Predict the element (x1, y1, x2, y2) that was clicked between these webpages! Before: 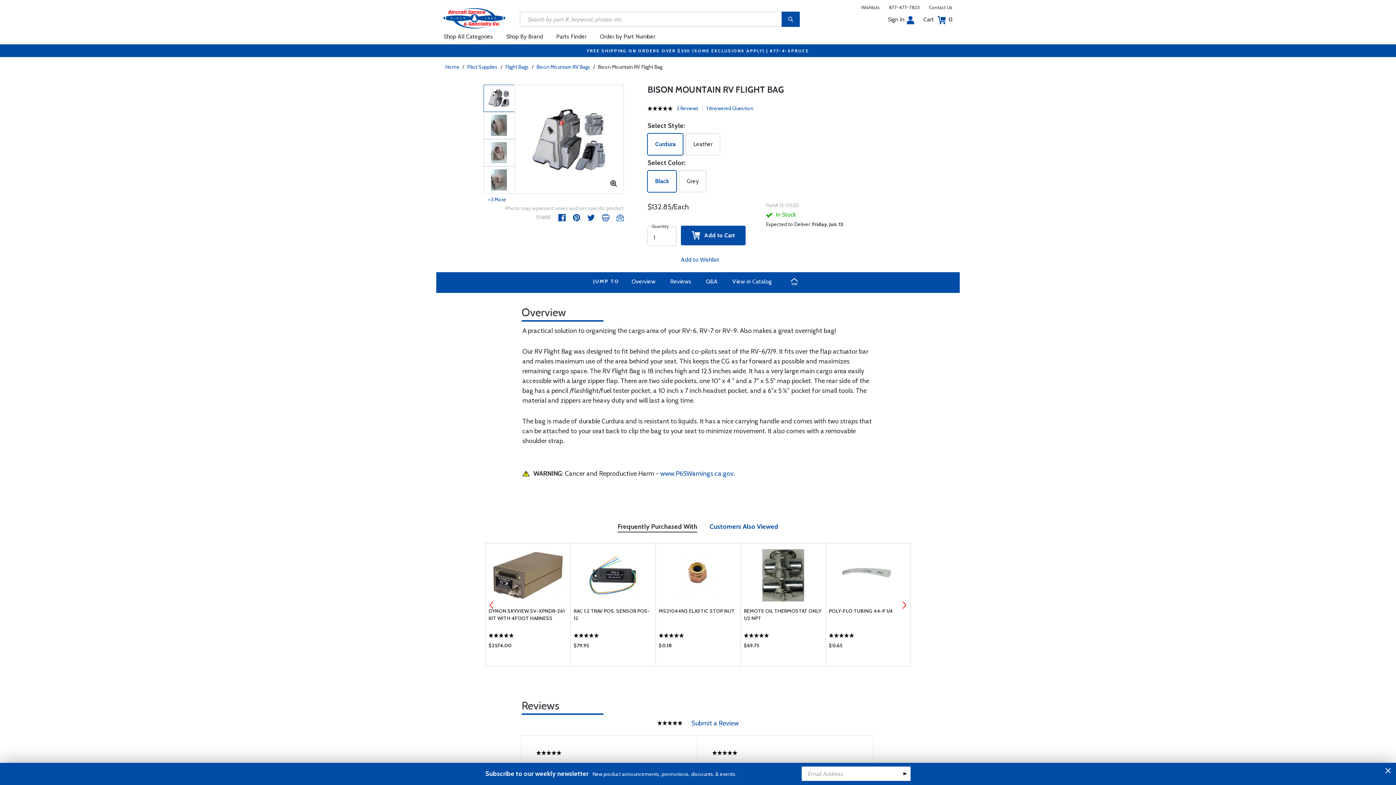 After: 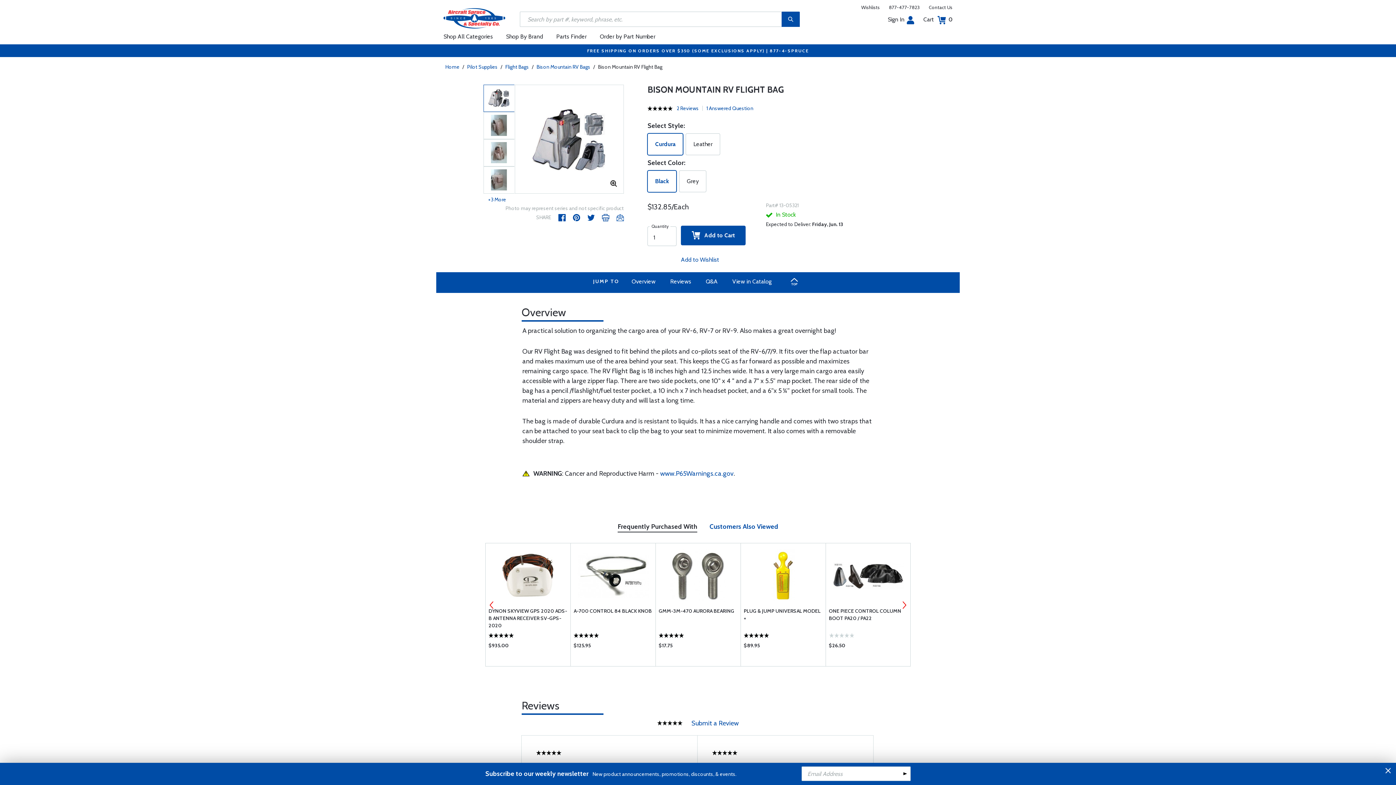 Action: label: Previous bbox: (485, 592, 497, 617)